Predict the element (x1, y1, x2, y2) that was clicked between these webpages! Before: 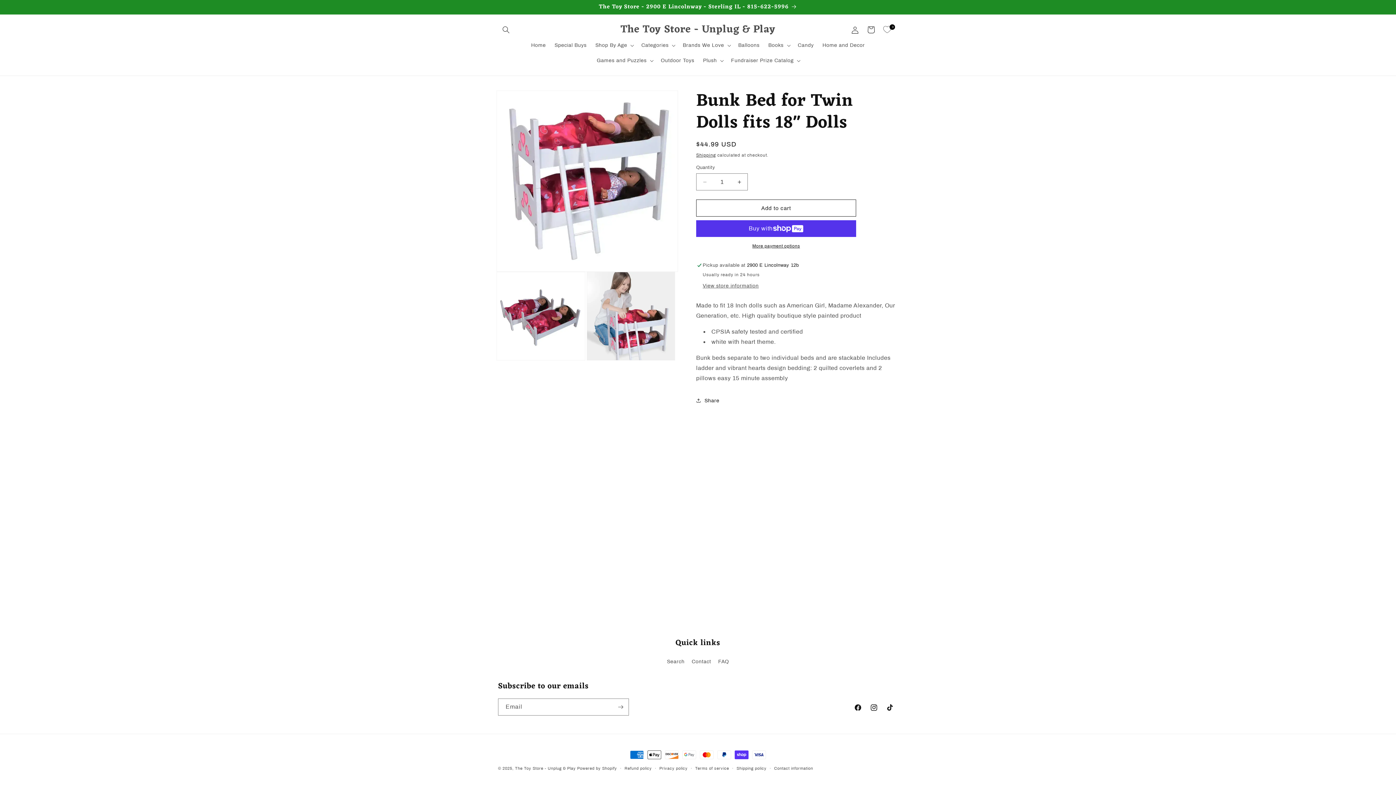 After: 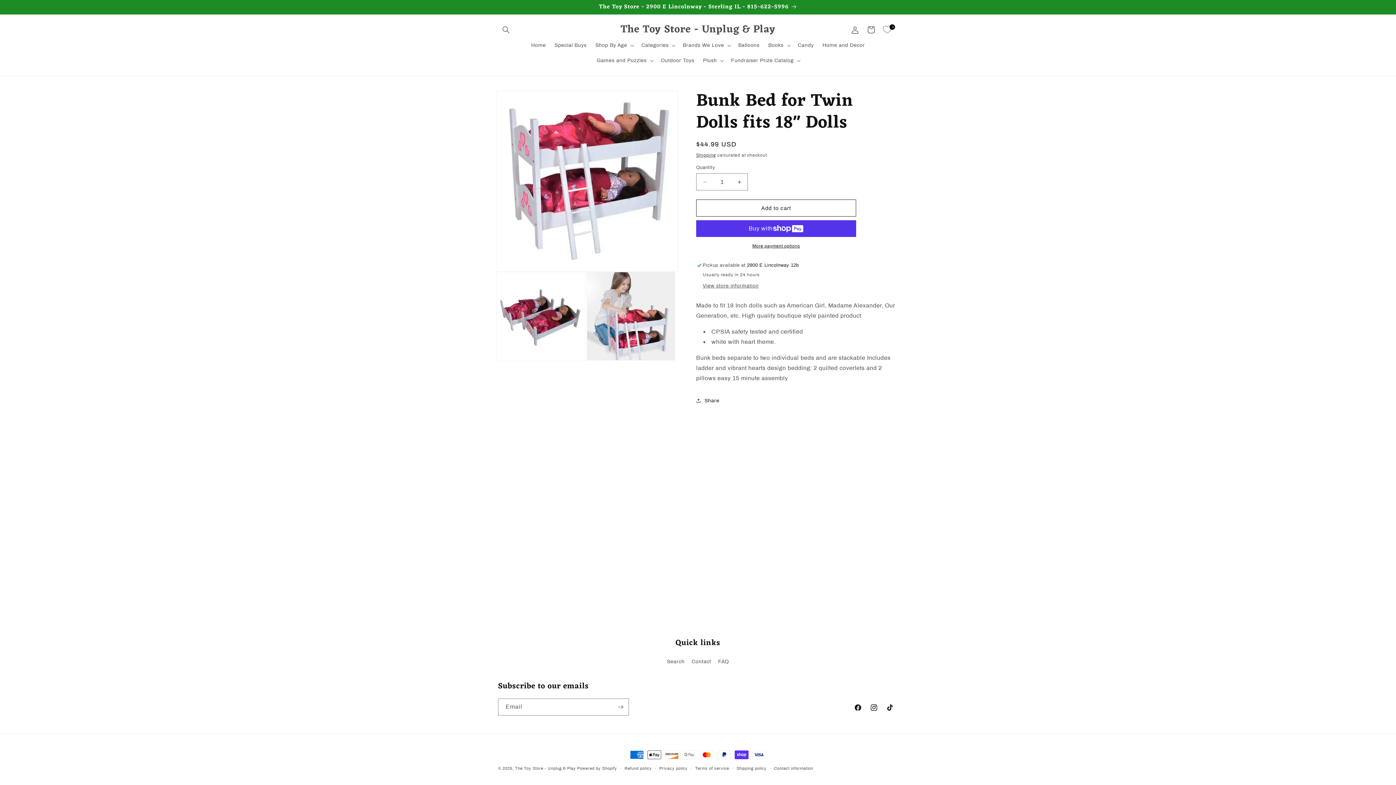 Action: label: 0 bbox: (879, 21, 895, 37)